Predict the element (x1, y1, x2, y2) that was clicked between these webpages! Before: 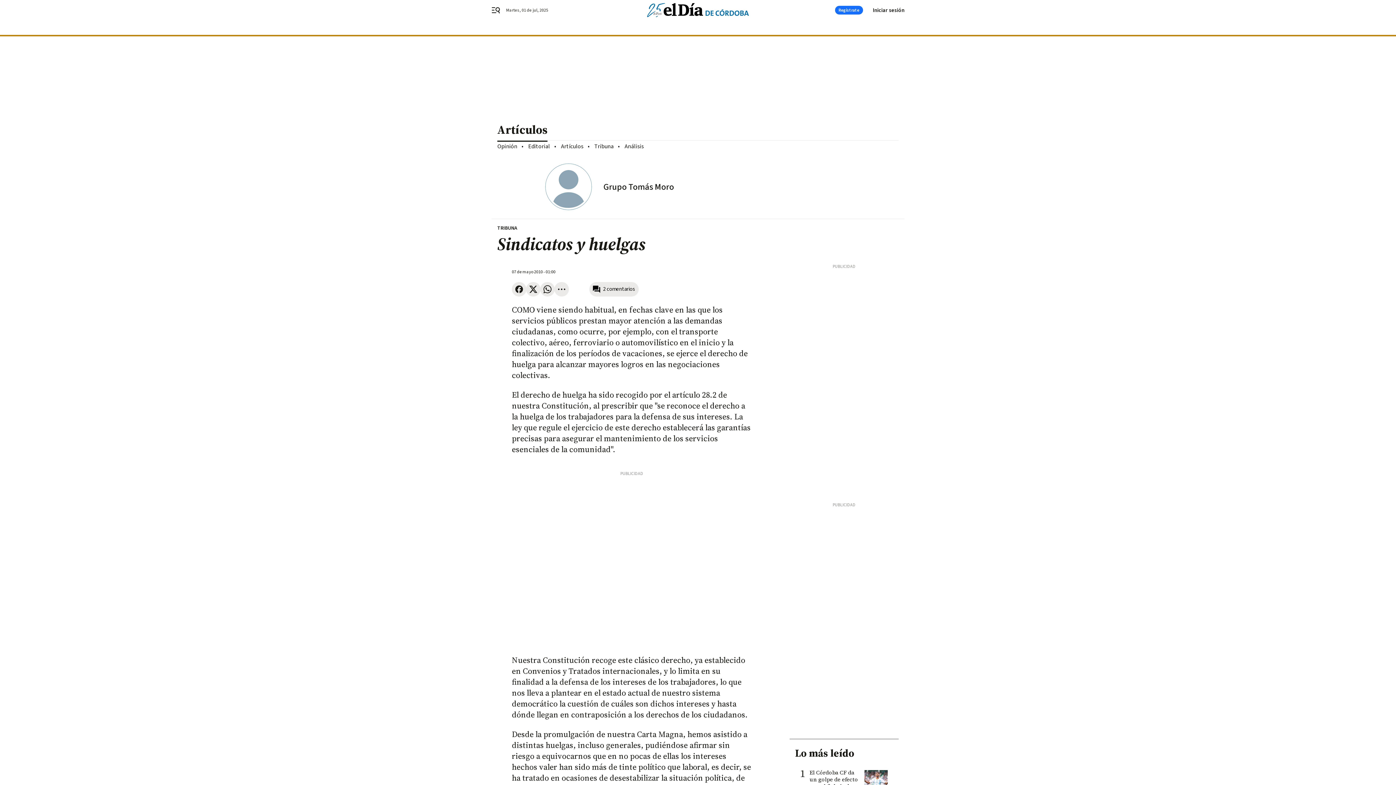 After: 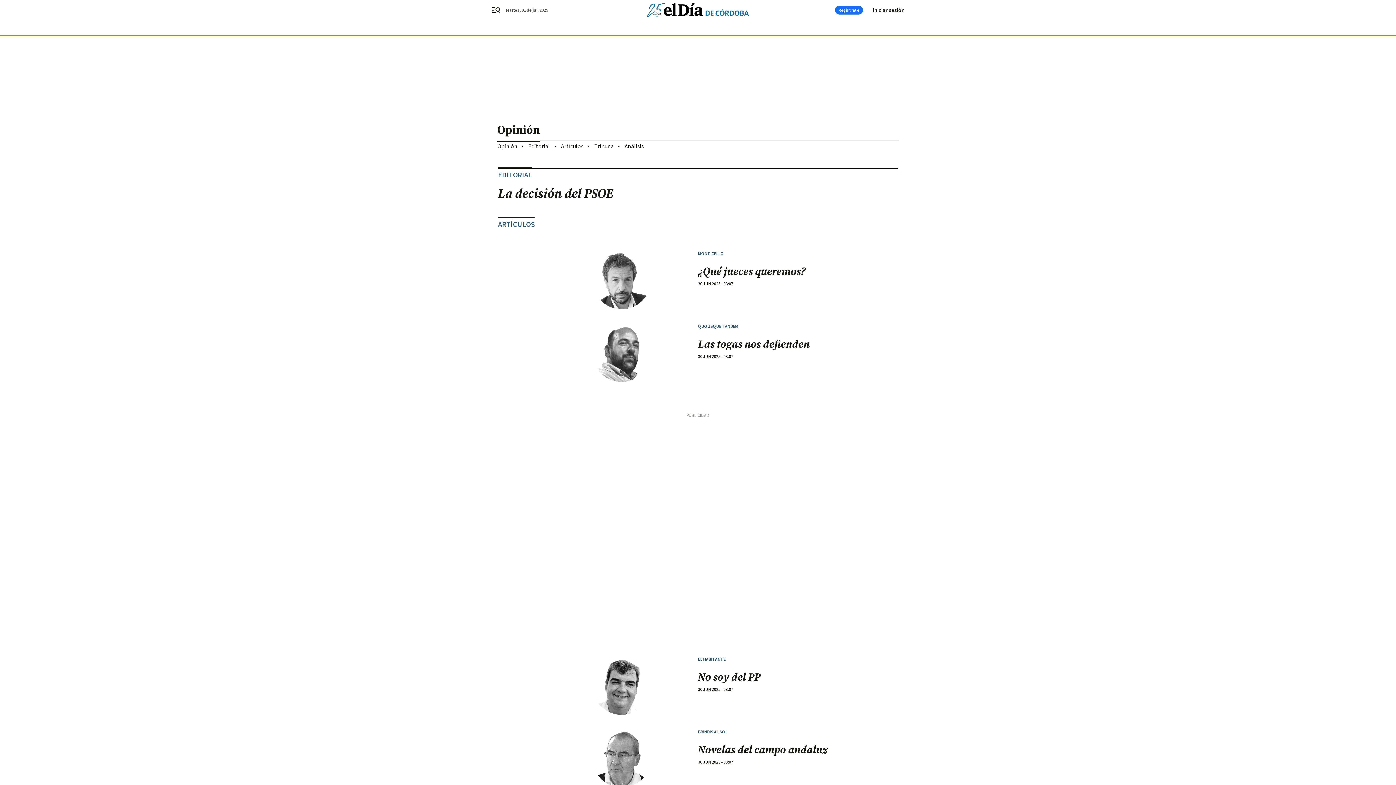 Action: bbox: (497, 142, 517, 150) label: Opinión